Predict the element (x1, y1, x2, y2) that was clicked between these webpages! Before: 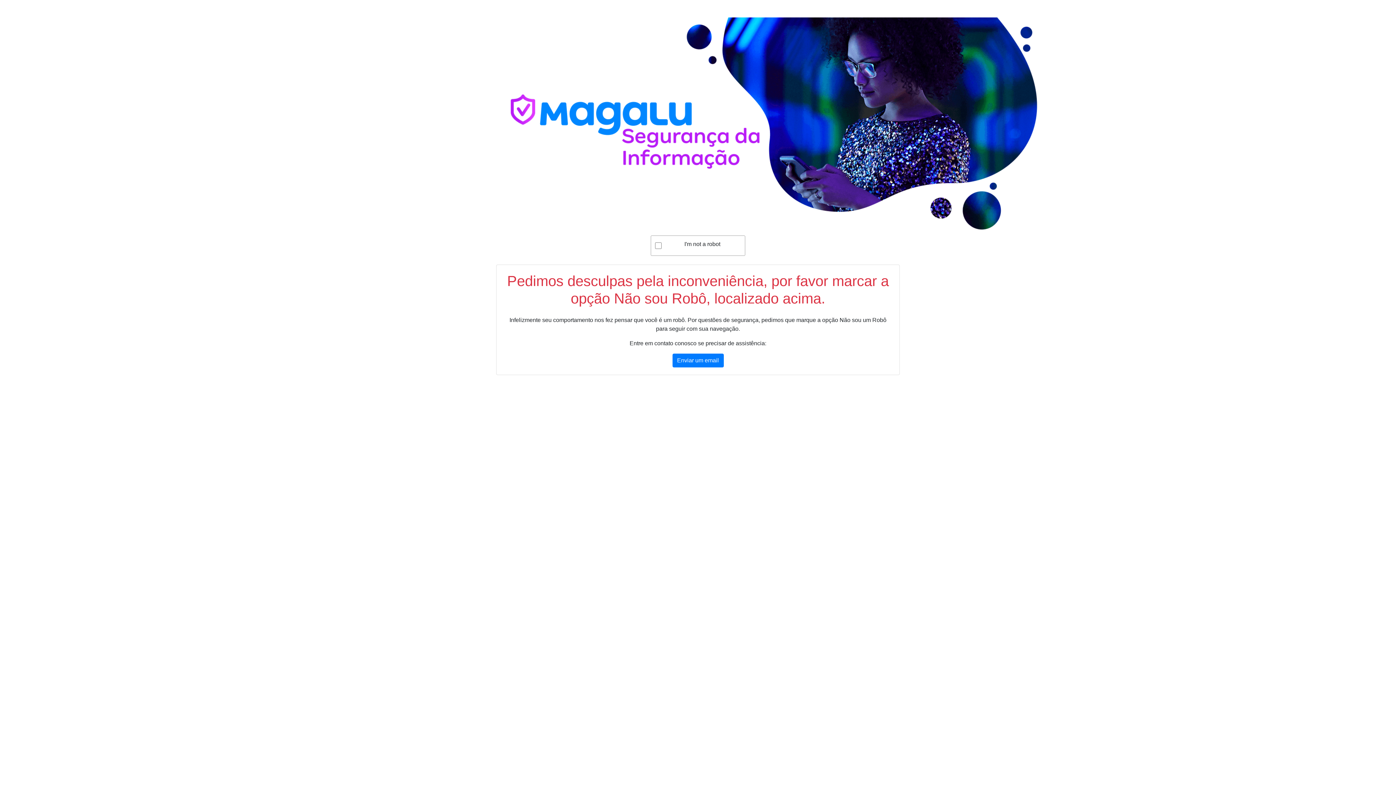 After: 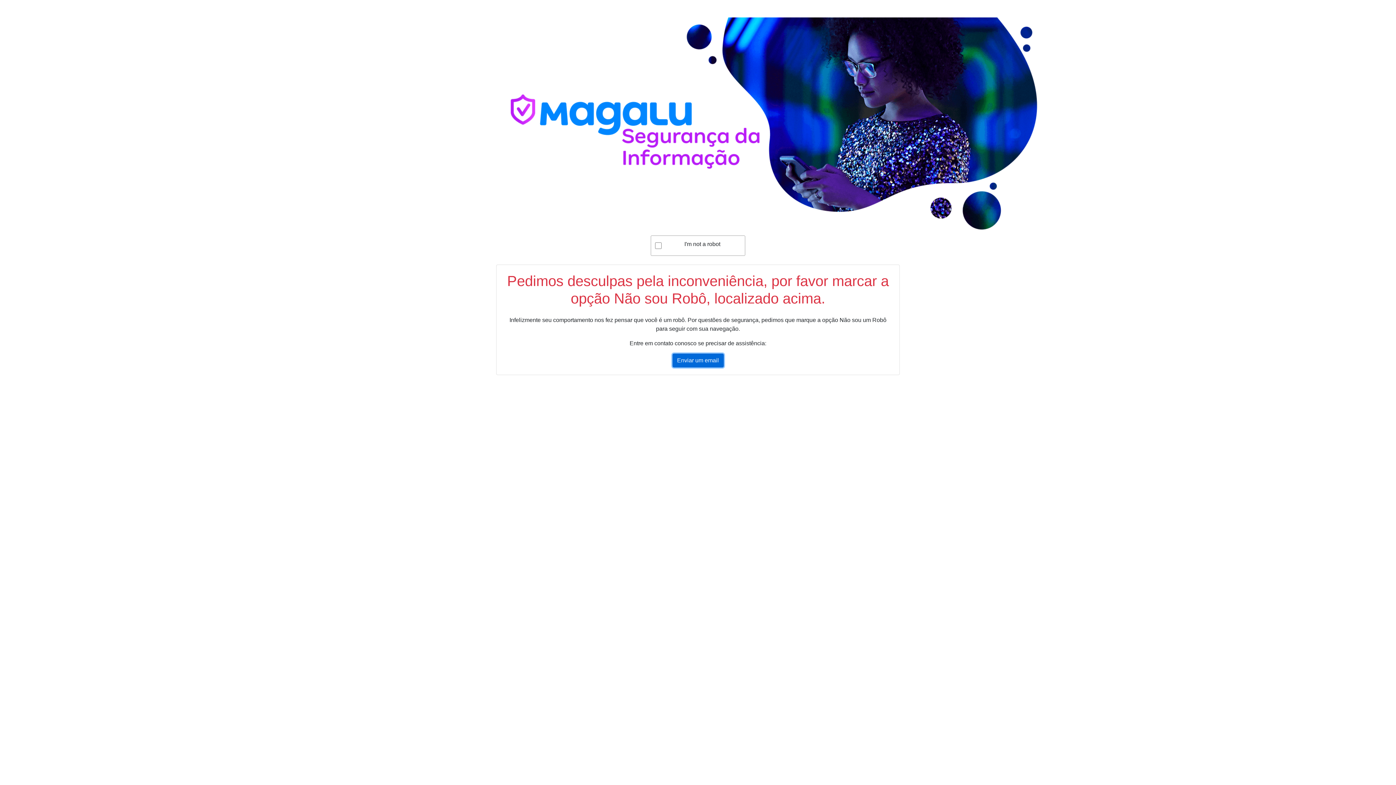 Action: label: Enviar um email bbox: (672, 353, 723, 367)